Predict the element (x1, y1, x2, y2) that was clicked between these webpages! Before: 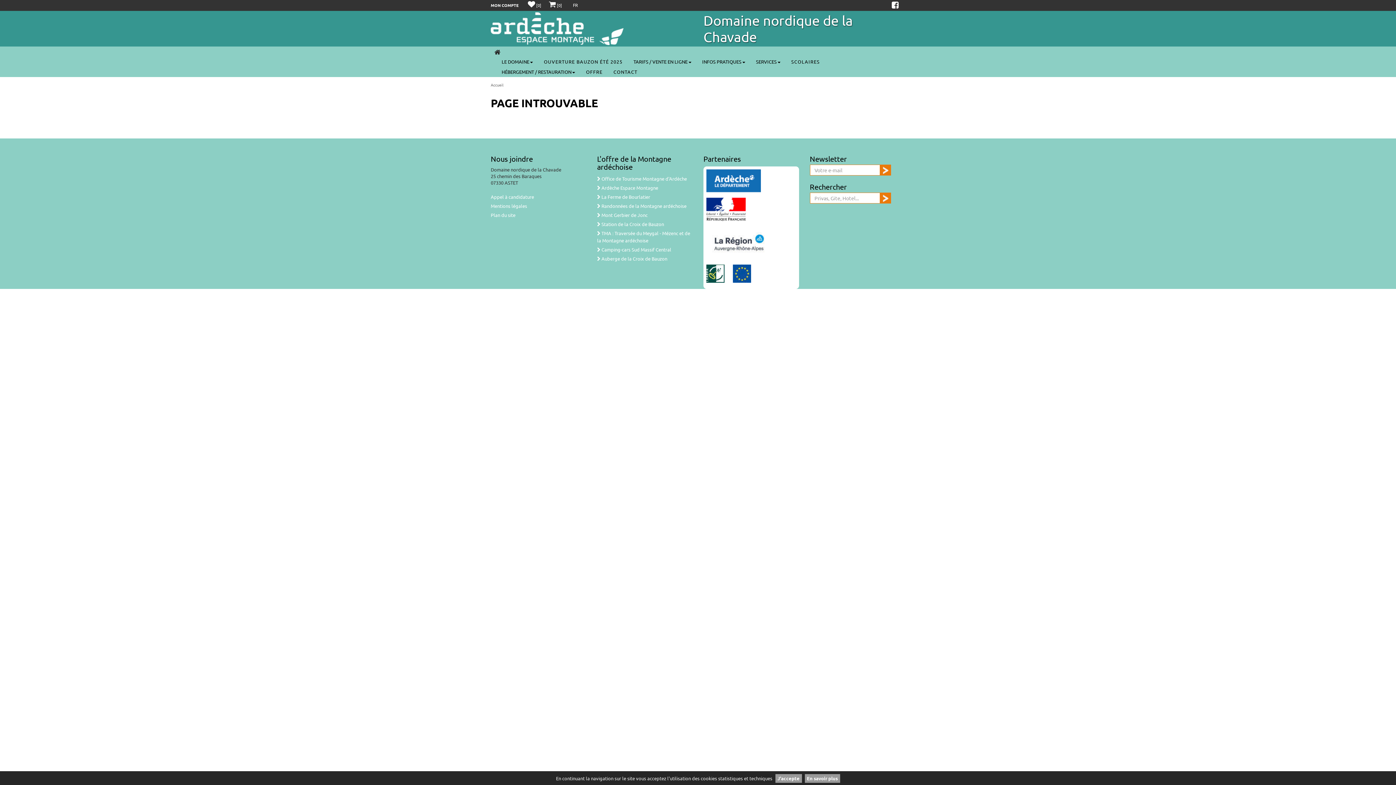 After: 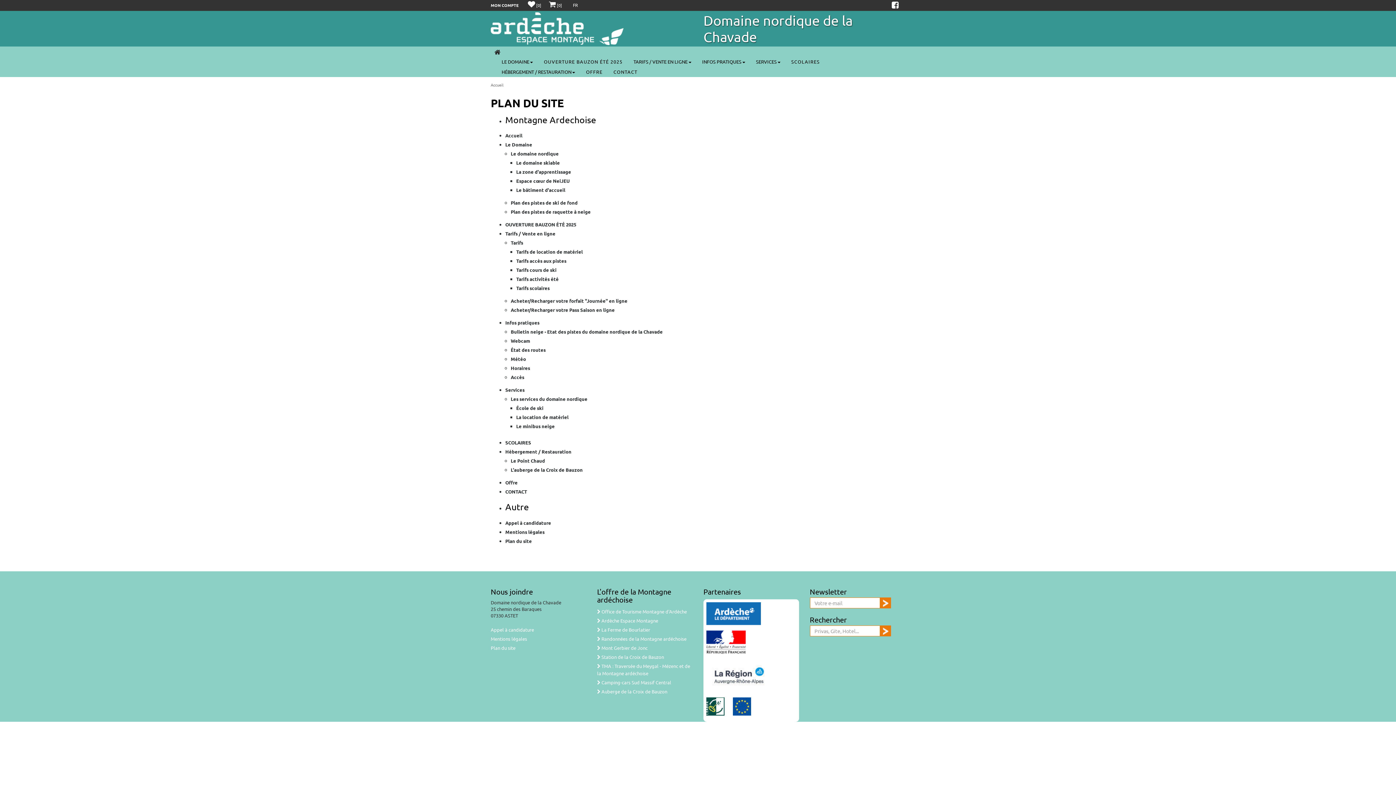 Action: label: Plan du site bbox: (490, 212, 515, 218)